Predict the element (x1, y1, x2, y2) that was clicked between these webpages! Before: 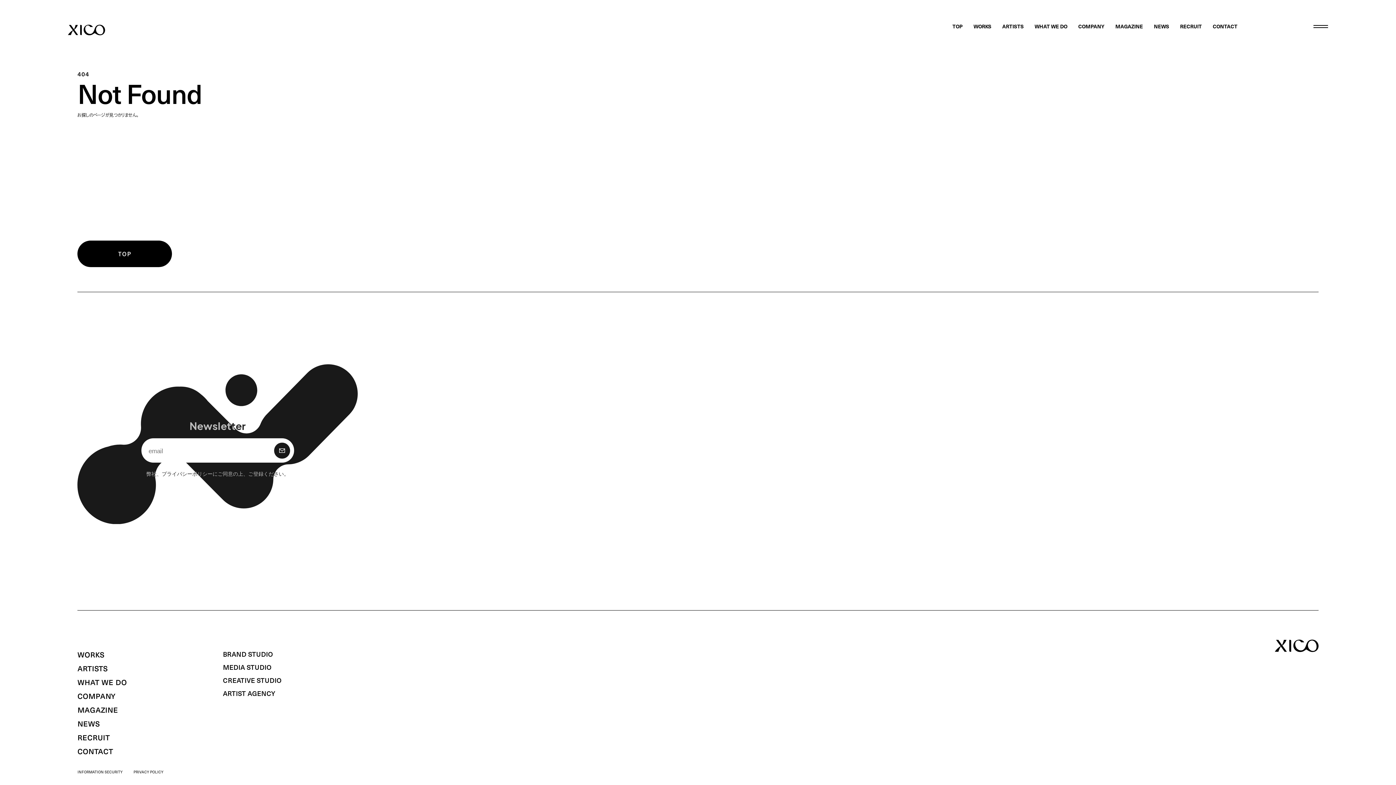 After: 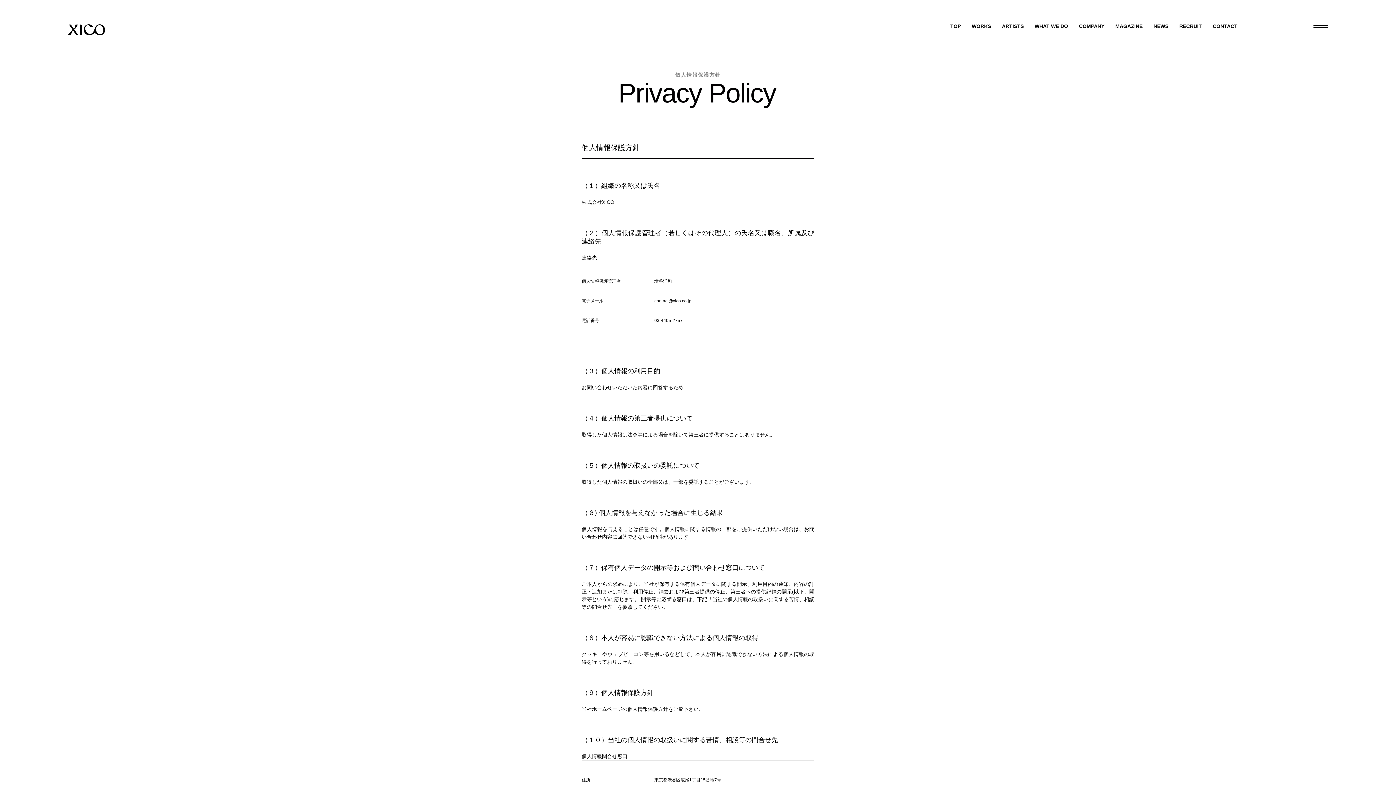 Action: bbox: (133, 770, 163, 774) label: PRIVACY POLICY
PRIVACY POLICY